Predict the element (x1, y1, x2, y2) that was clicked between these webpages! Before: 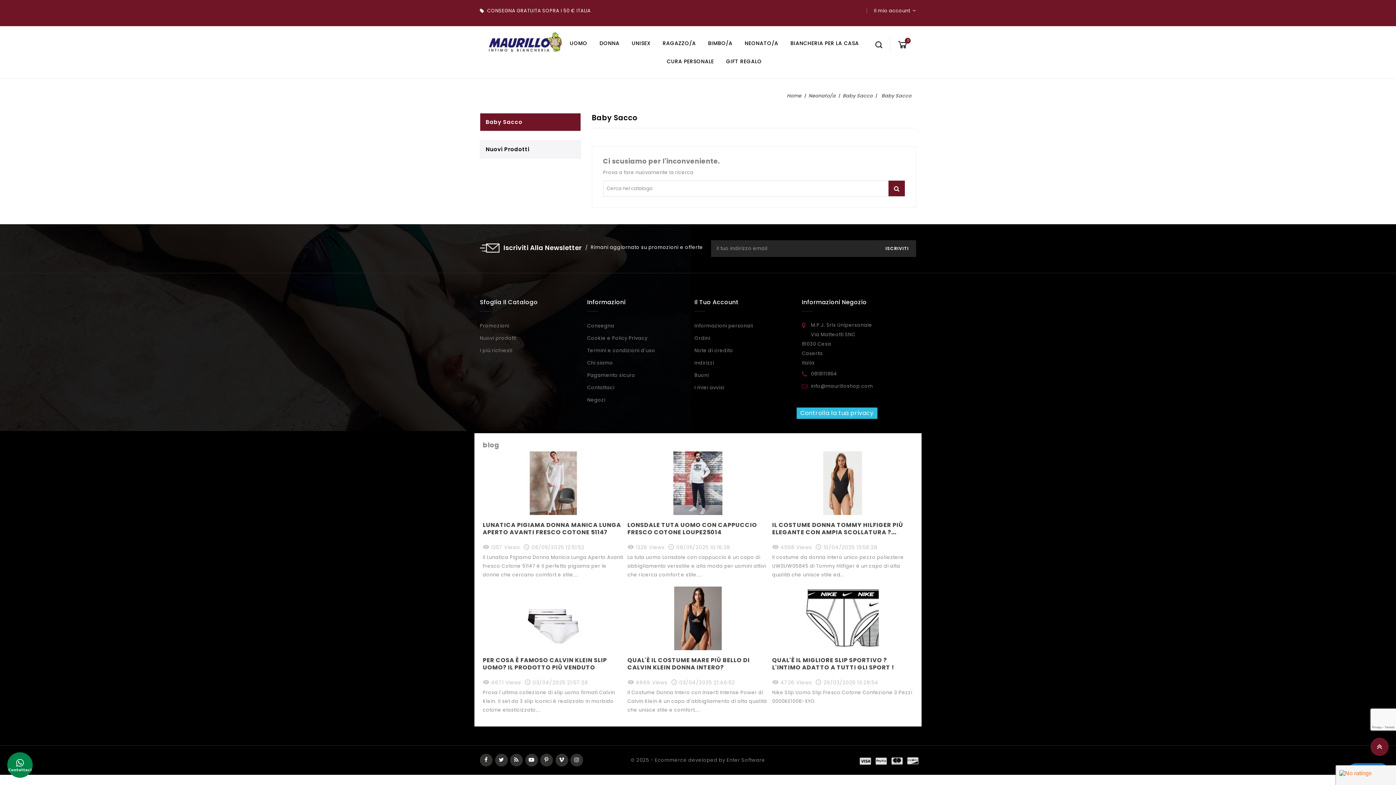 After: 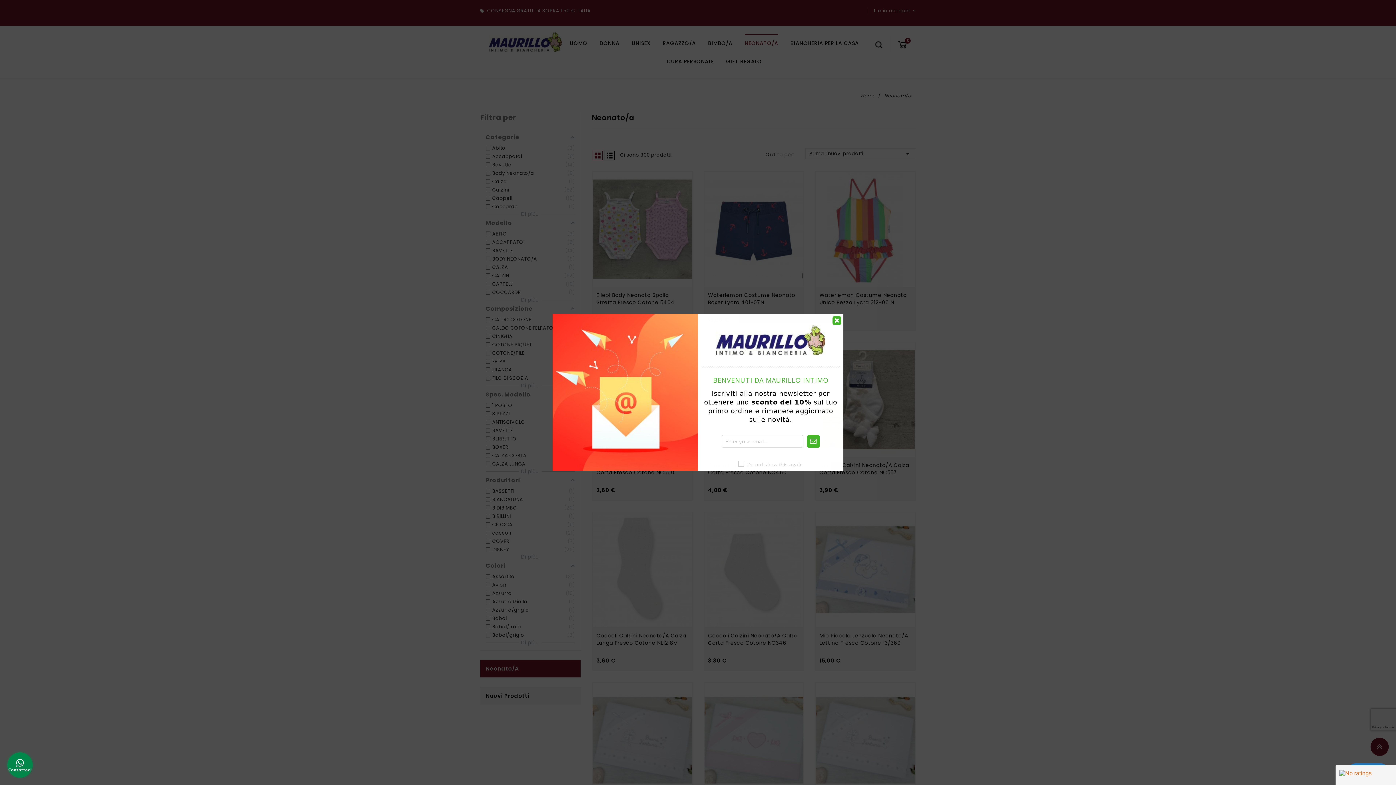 Action: bbox: (744, 34, 778, 52) label: NEONATO/A